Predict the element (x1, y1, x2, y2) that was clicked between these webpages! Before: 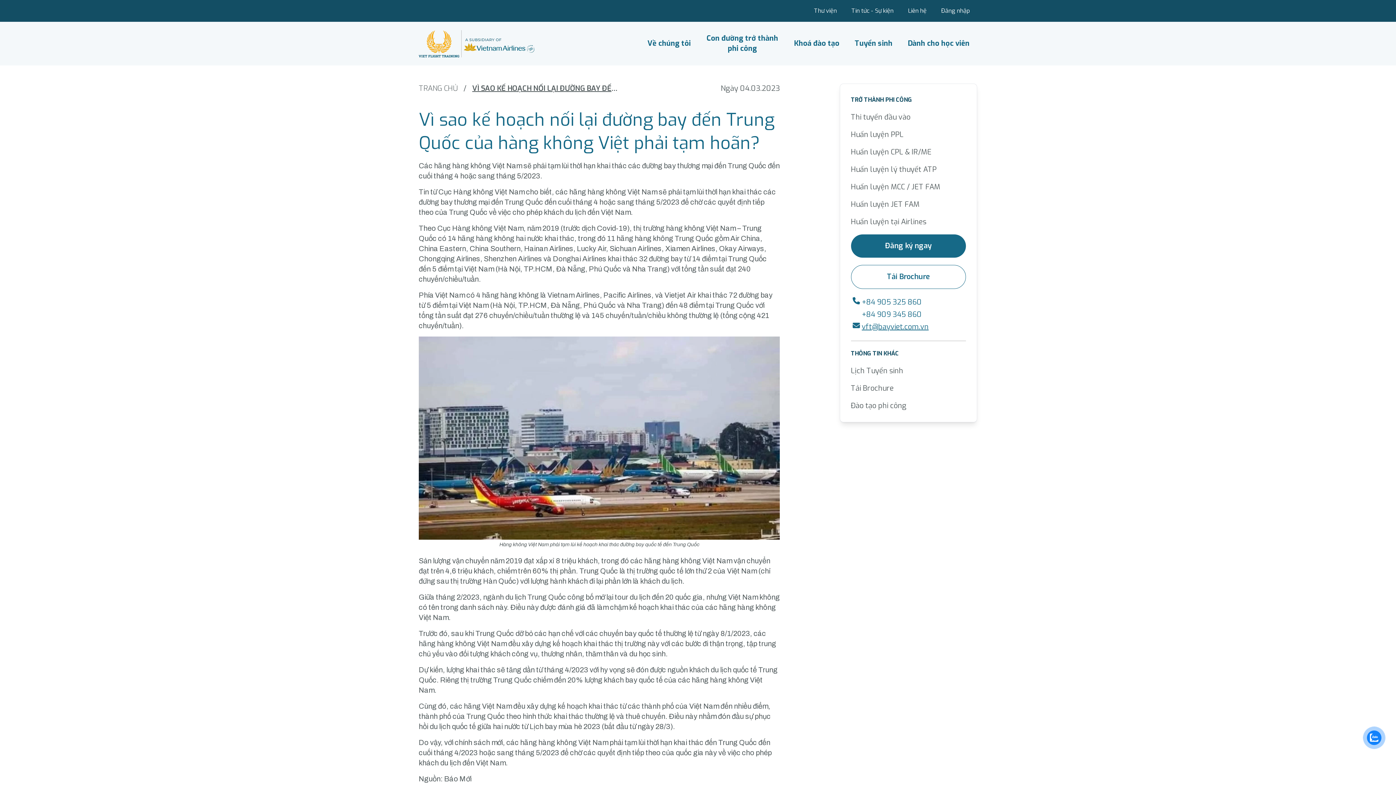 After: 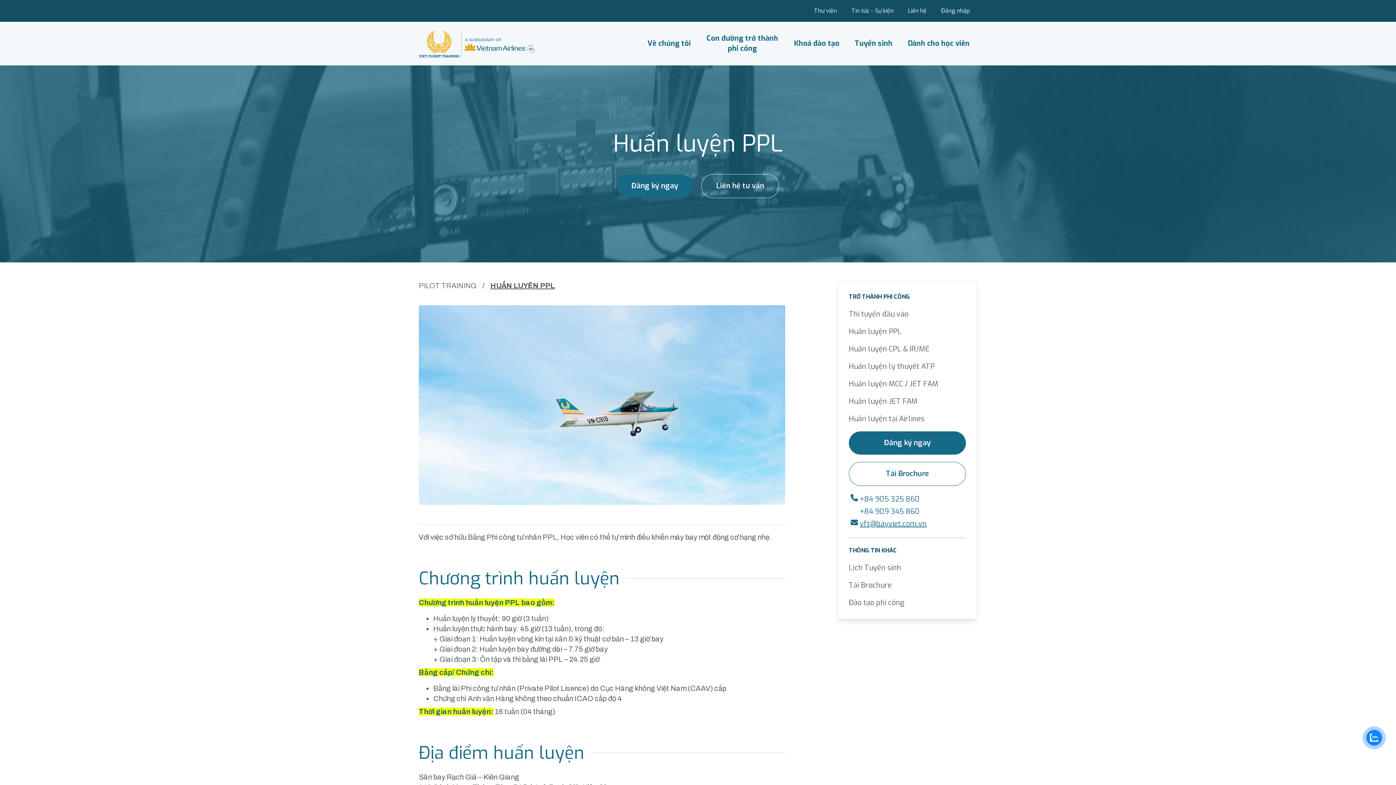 Action: bbox: (851, 129, 903, 139) label: Huấn luyện PPL